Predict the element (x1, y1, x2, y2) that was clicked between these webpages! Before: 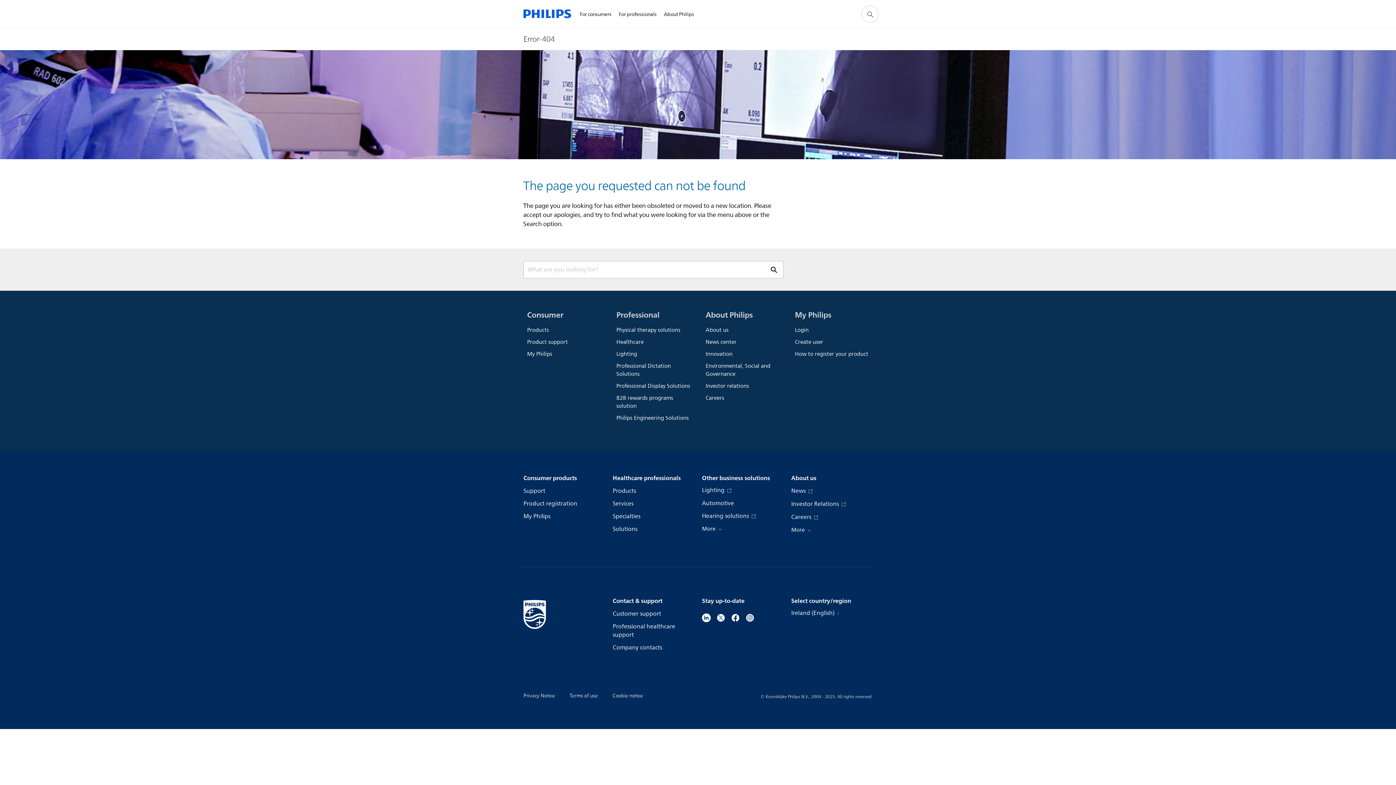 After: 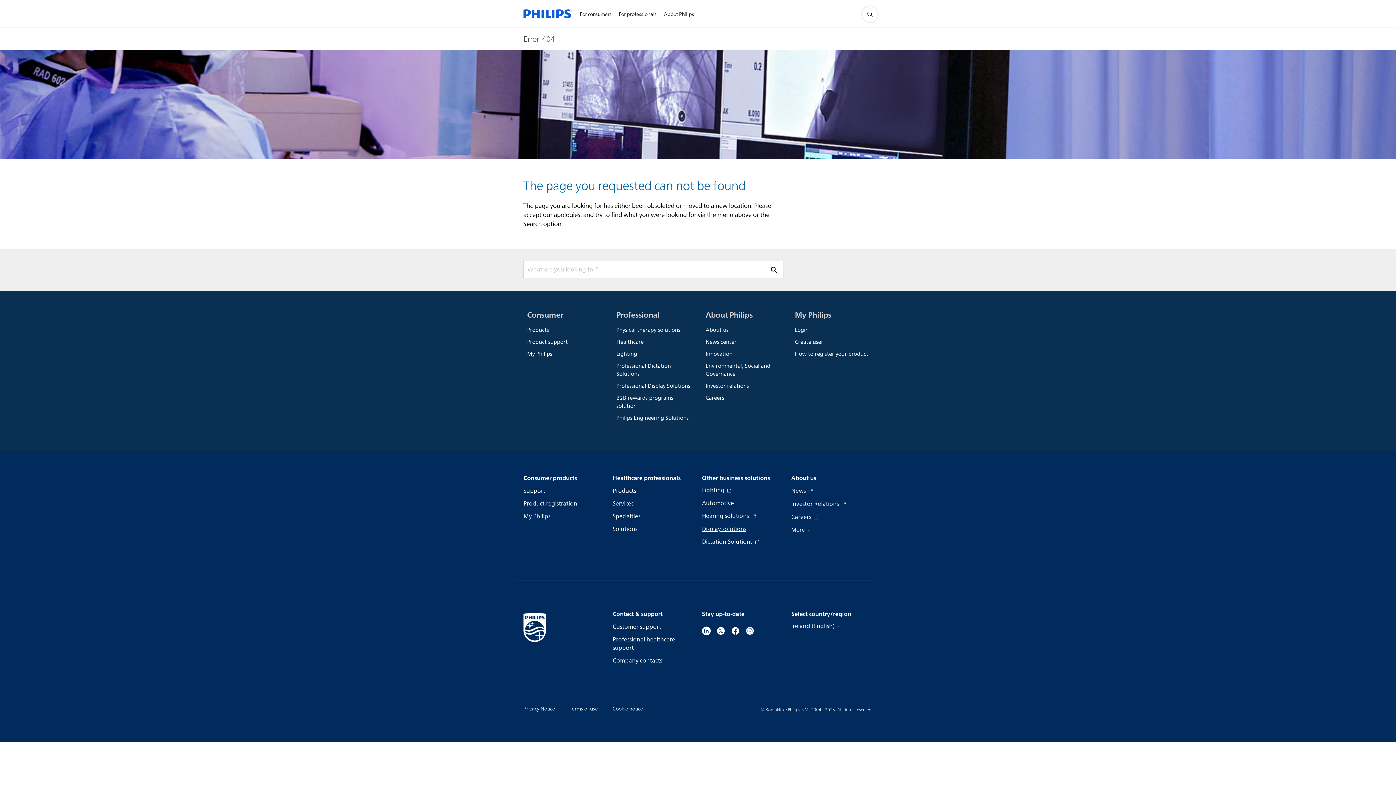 Action: bbox: (702, 524, 722, 533) label: More 